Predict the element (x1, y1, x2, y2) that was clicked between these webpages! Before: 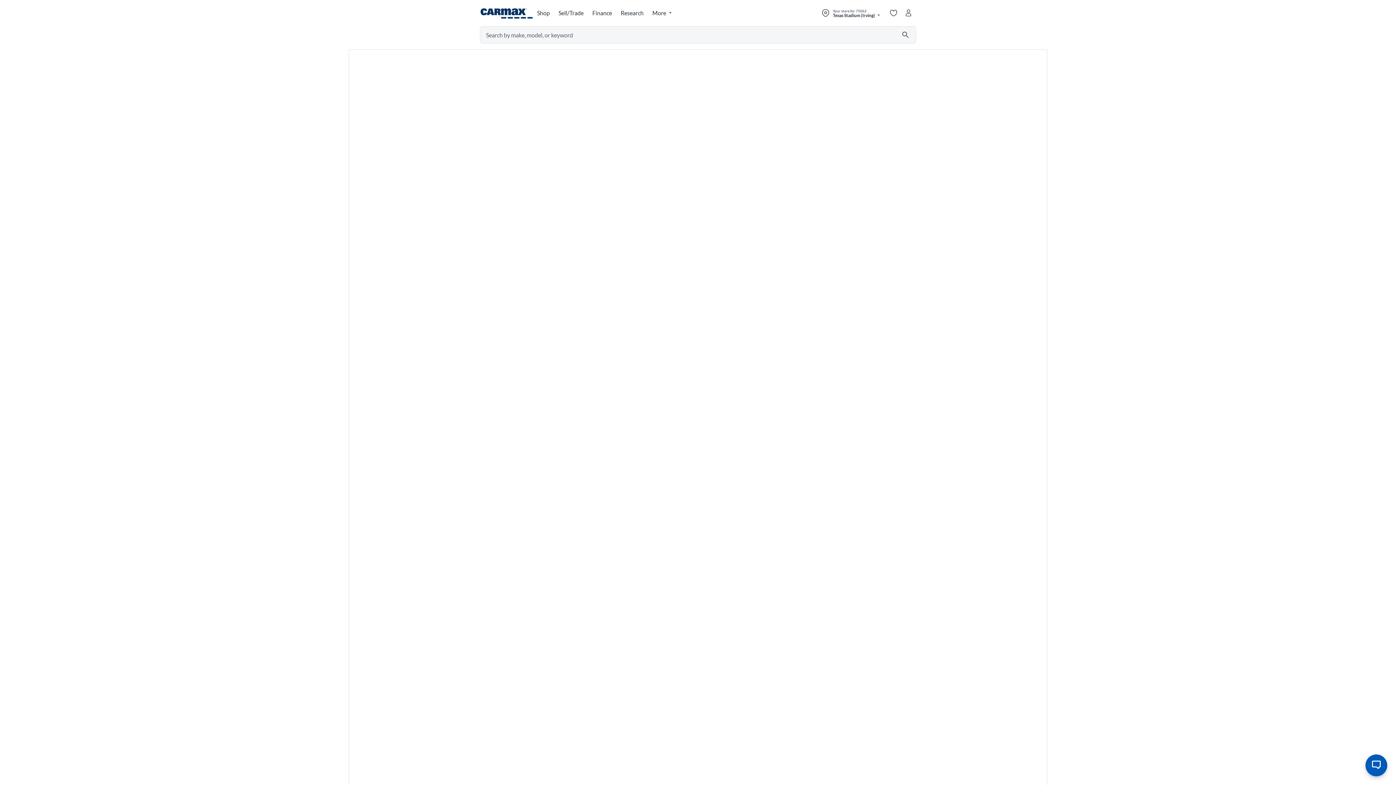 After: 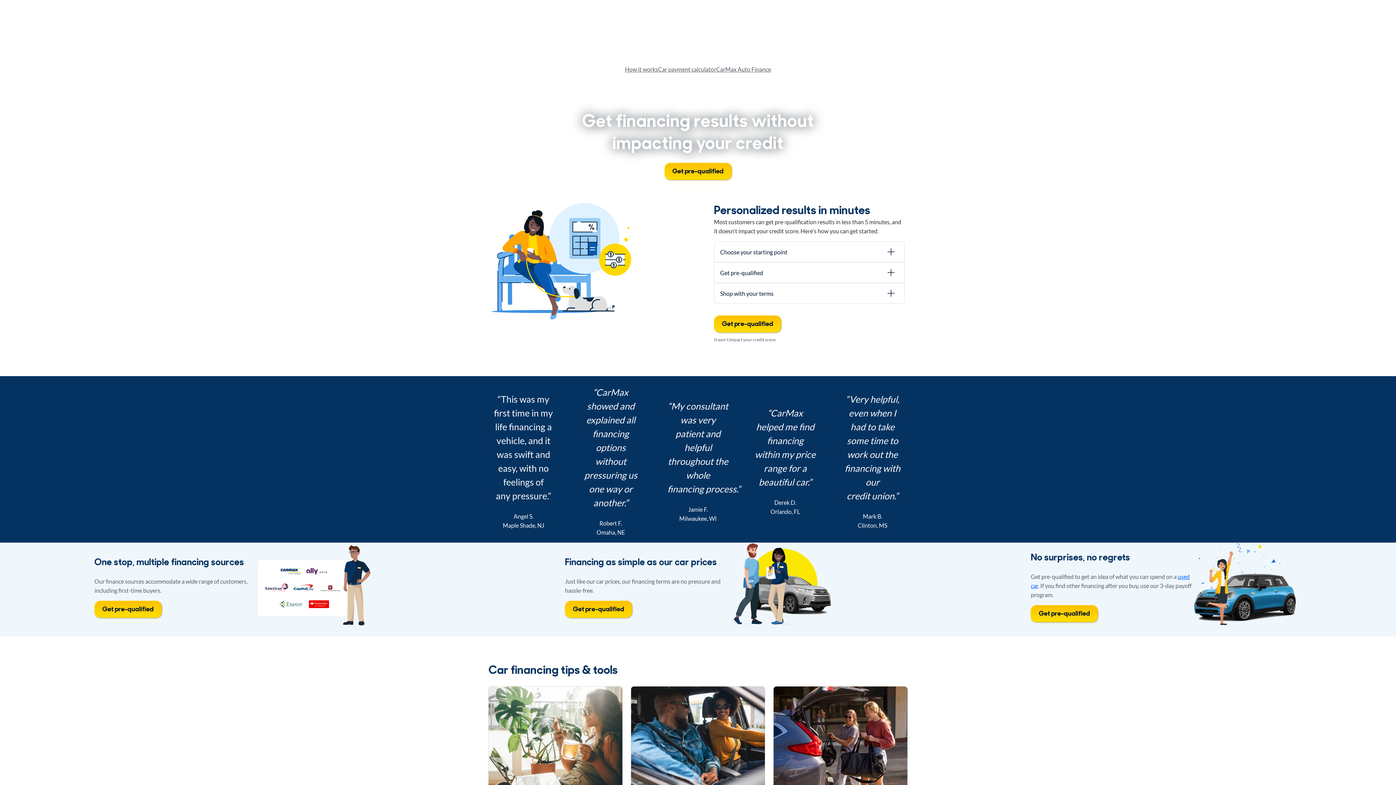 Action: label: Finance bbox: (588, 5, 617, 21)